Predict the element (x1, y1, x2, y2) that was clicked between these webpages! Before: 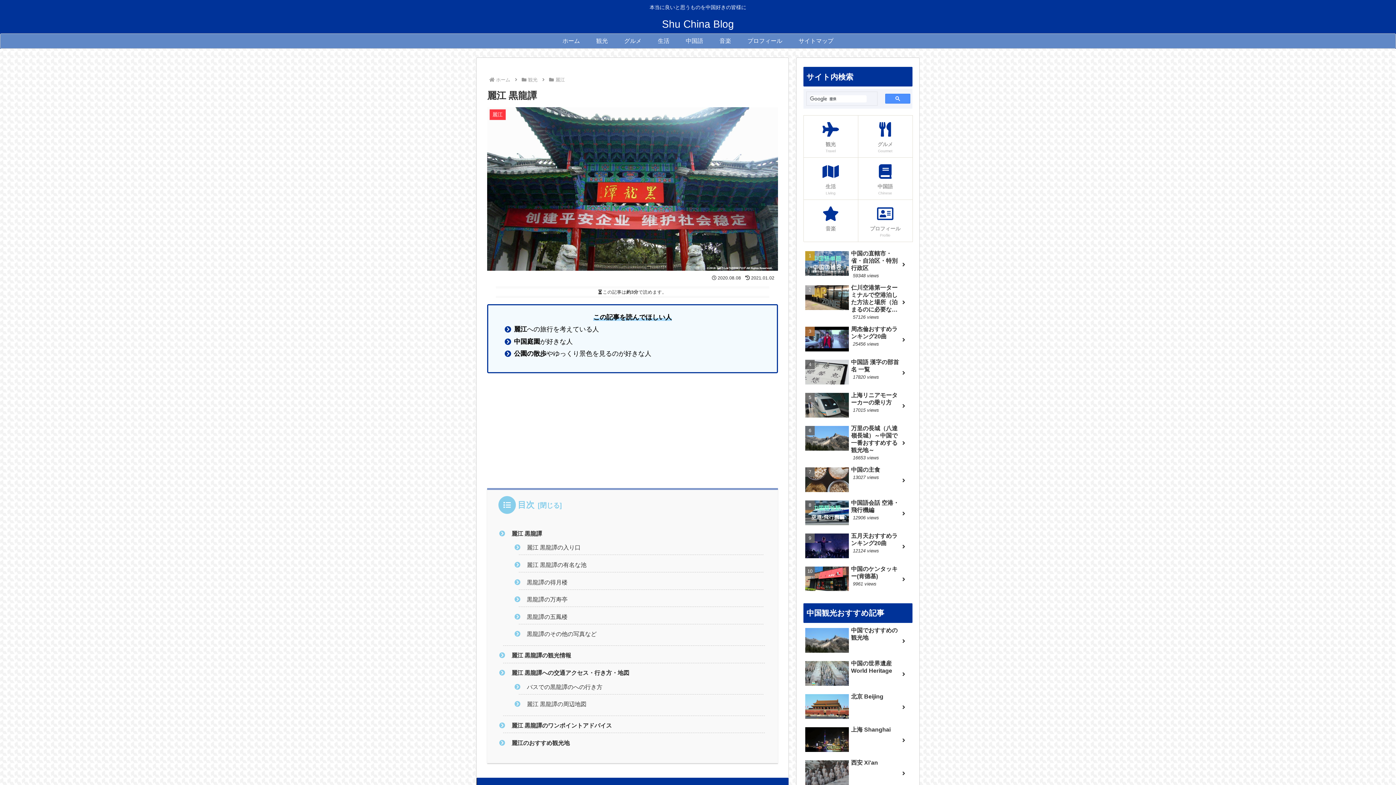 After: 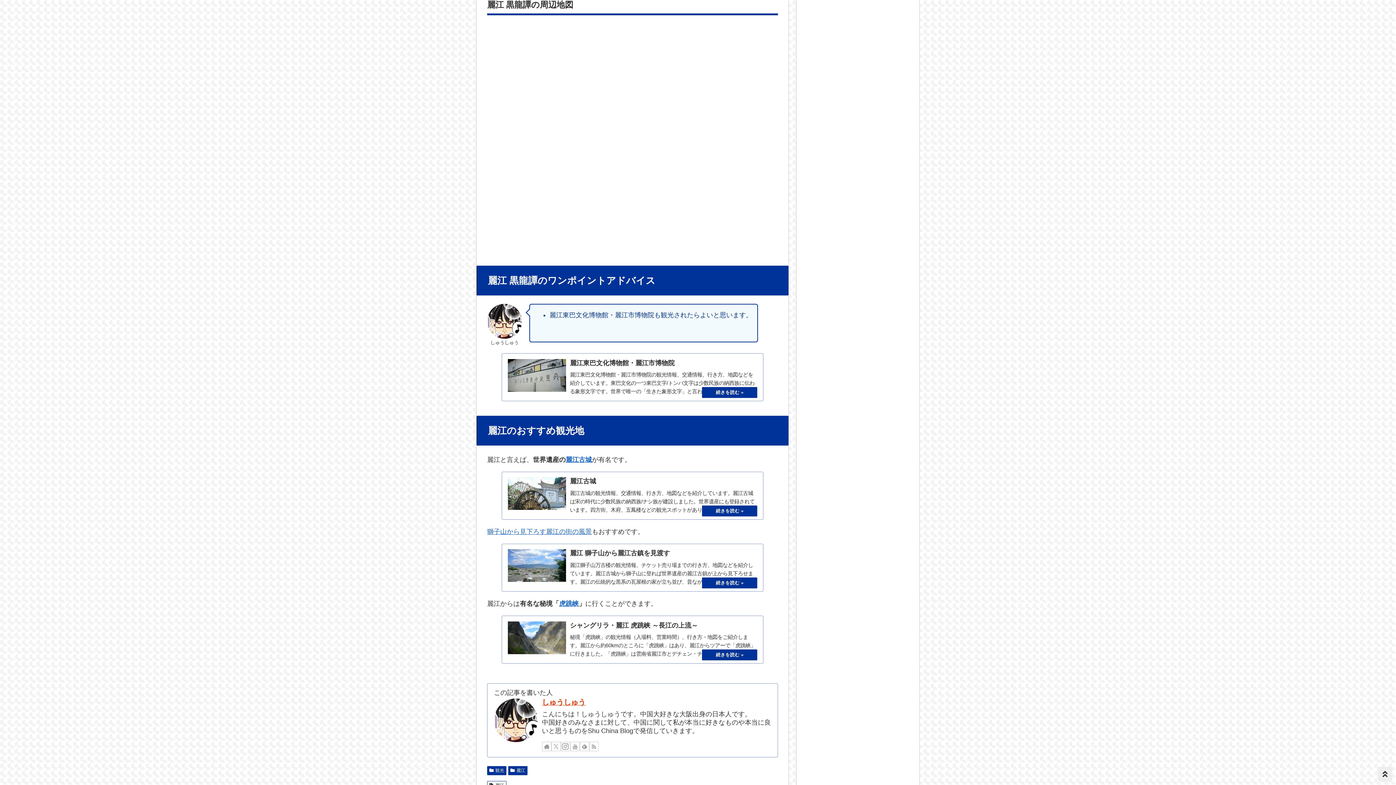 Action: bbox: (526, 701, 586, 707) label: 麗江 黒龍譚の周辺地図